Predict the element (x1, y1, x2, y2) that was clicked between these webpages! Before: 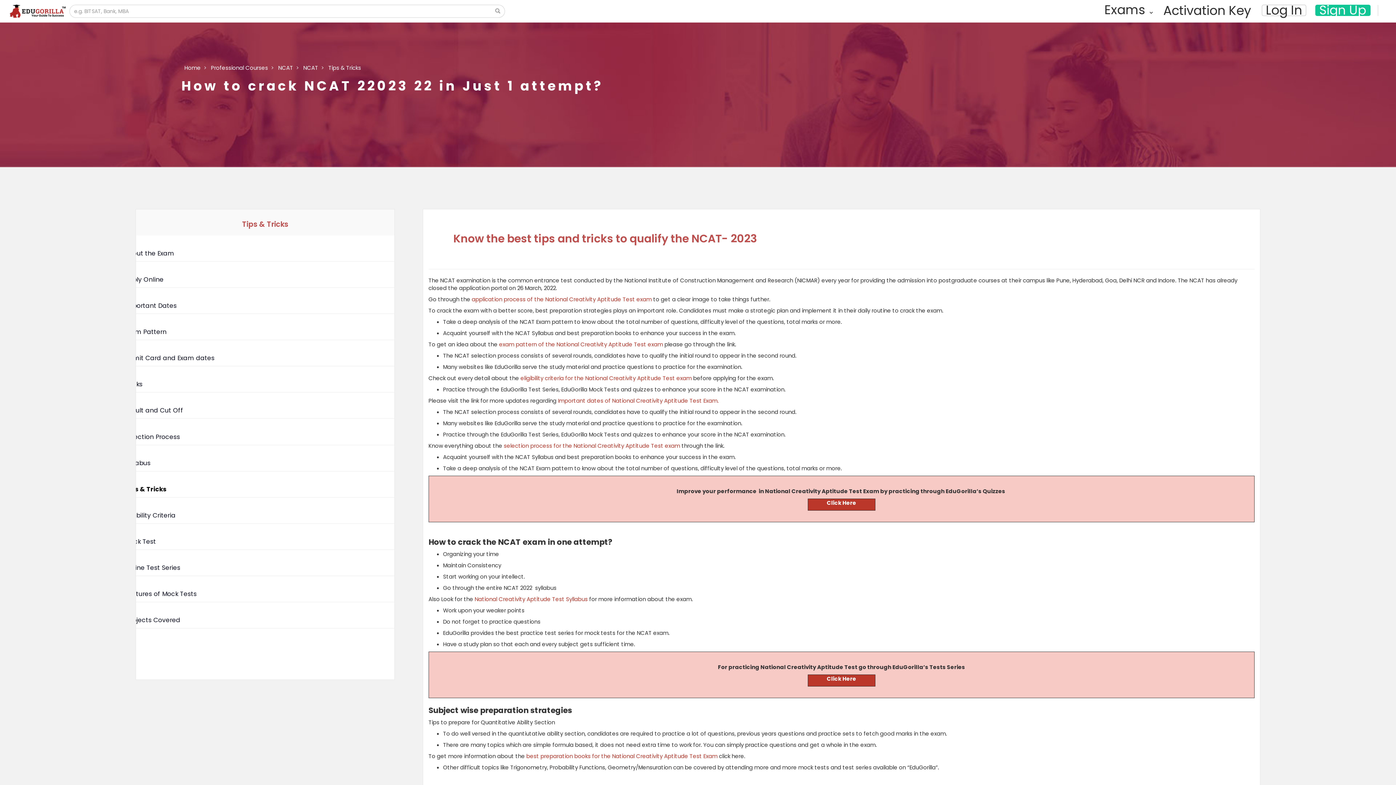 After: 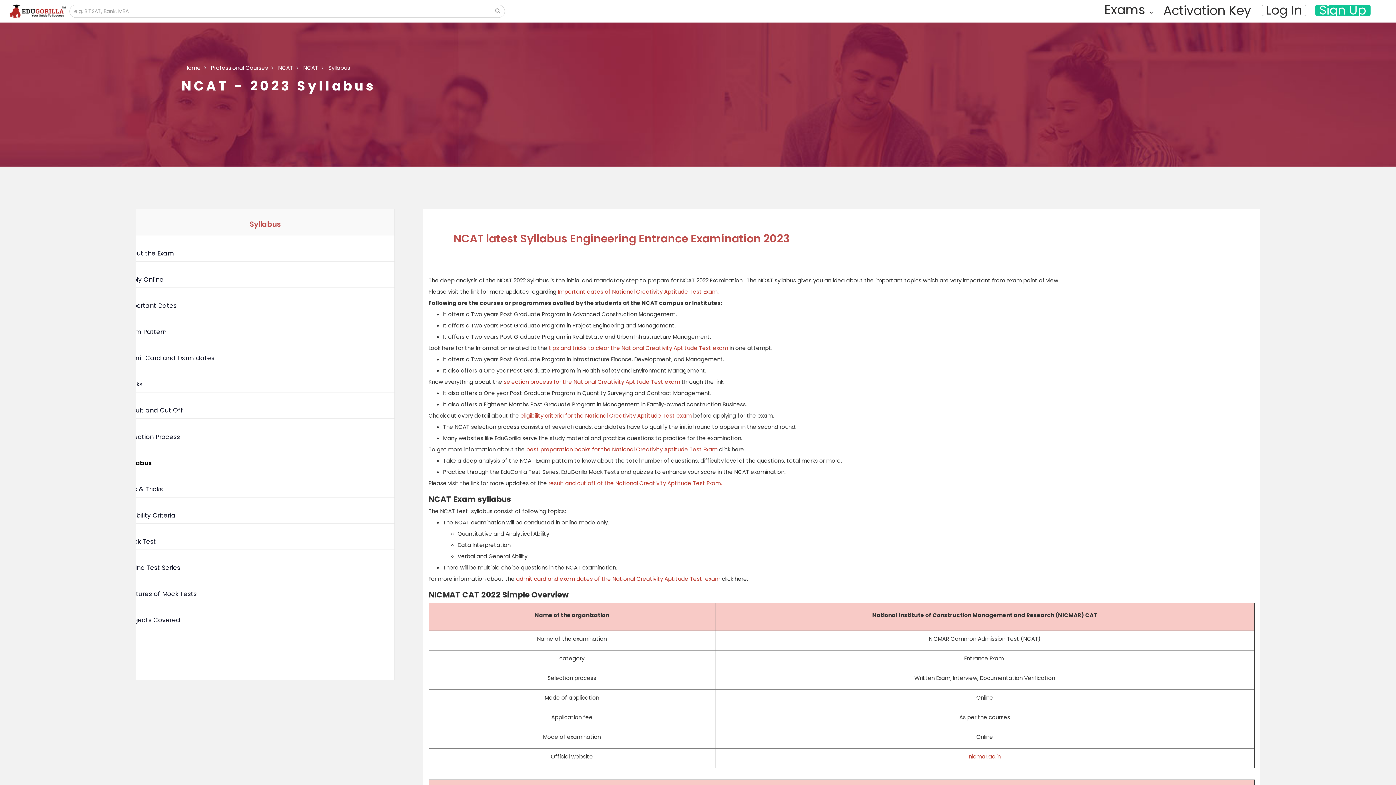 Action: bbox: (124, 458, 150, 467) label: Syllabus